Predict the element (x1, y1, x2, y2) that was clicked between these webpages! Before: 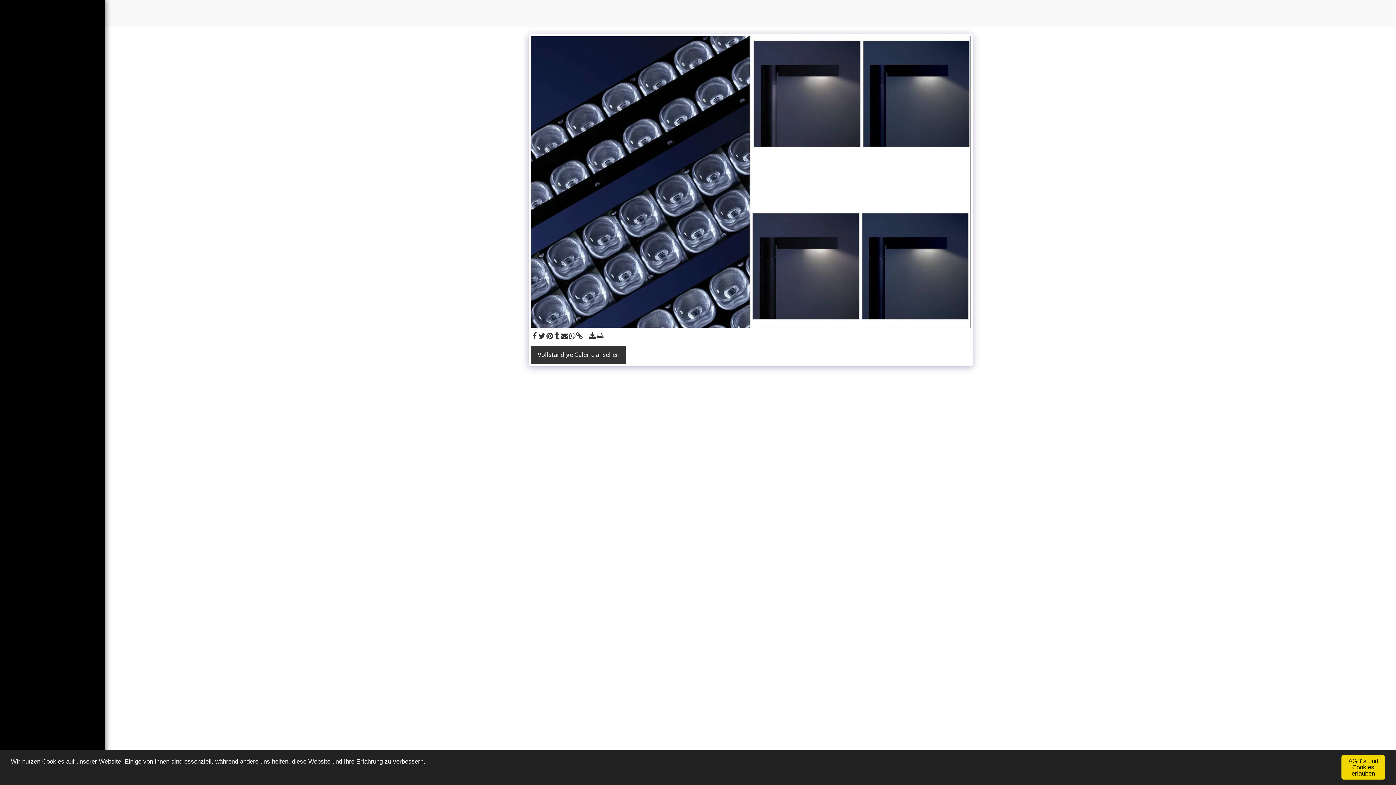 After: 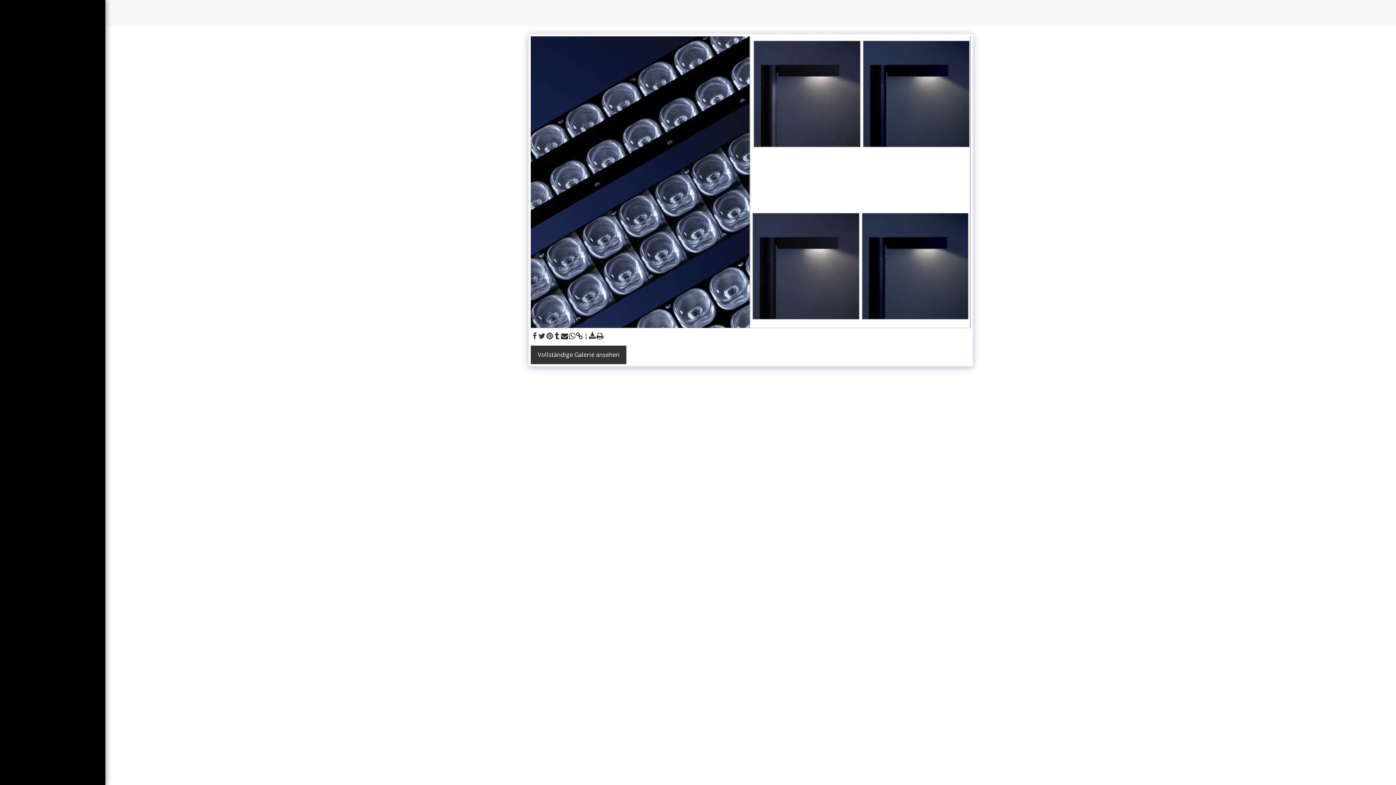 Action: label: AGB´s und Cookies erlauben bbox: (1341, 755, 1385, 780)